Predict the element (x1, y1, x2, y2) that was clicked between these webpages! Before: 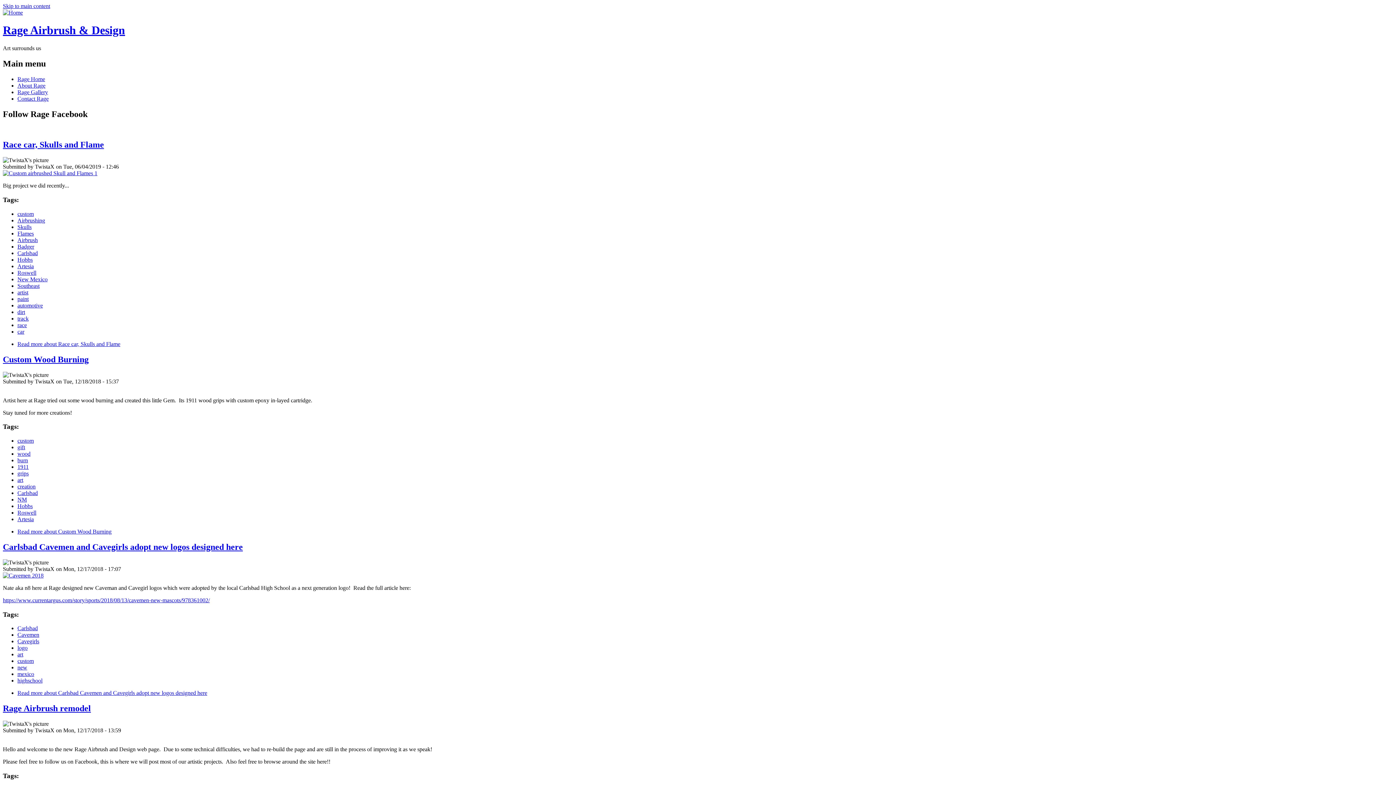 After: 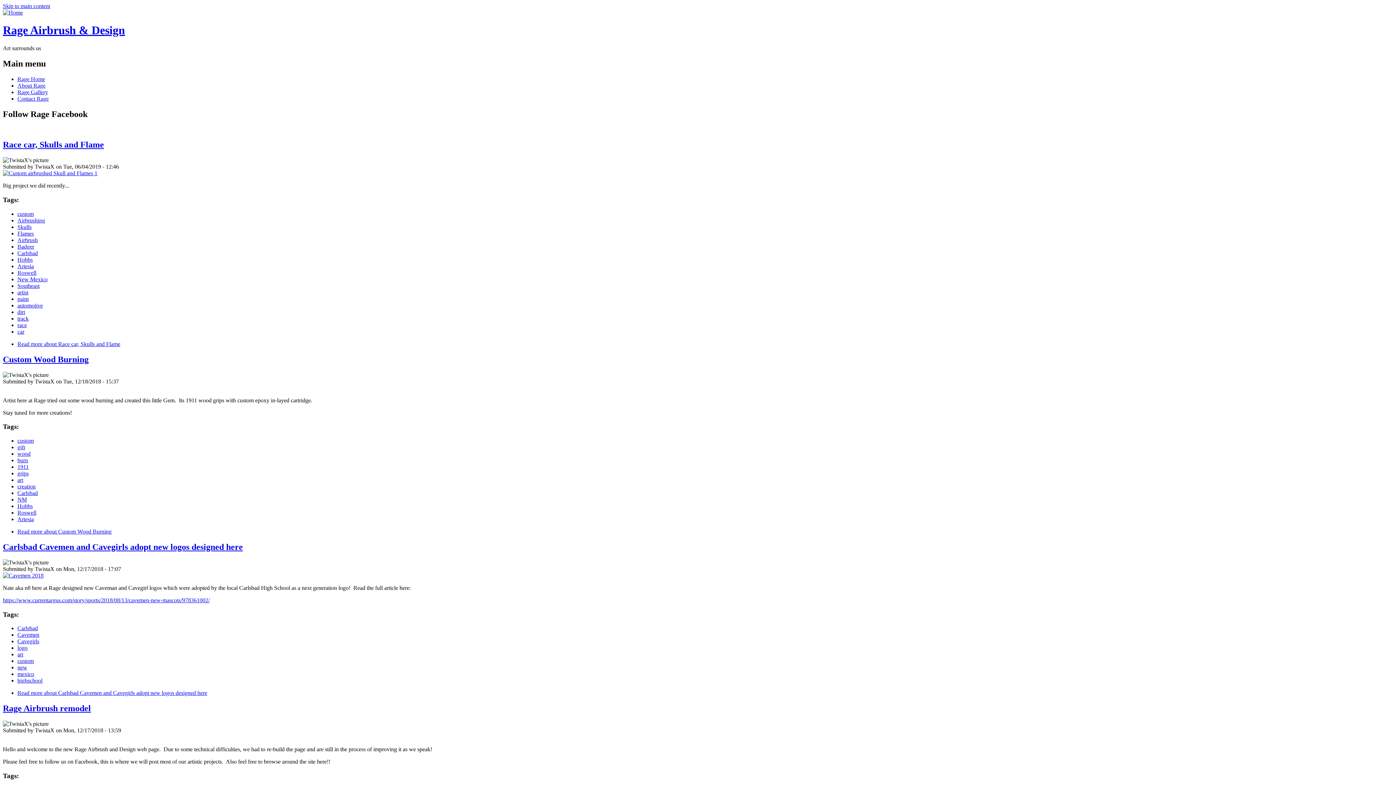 Action: bbox: (2, 23, 125, 36) label: Rage Airbrush & Design